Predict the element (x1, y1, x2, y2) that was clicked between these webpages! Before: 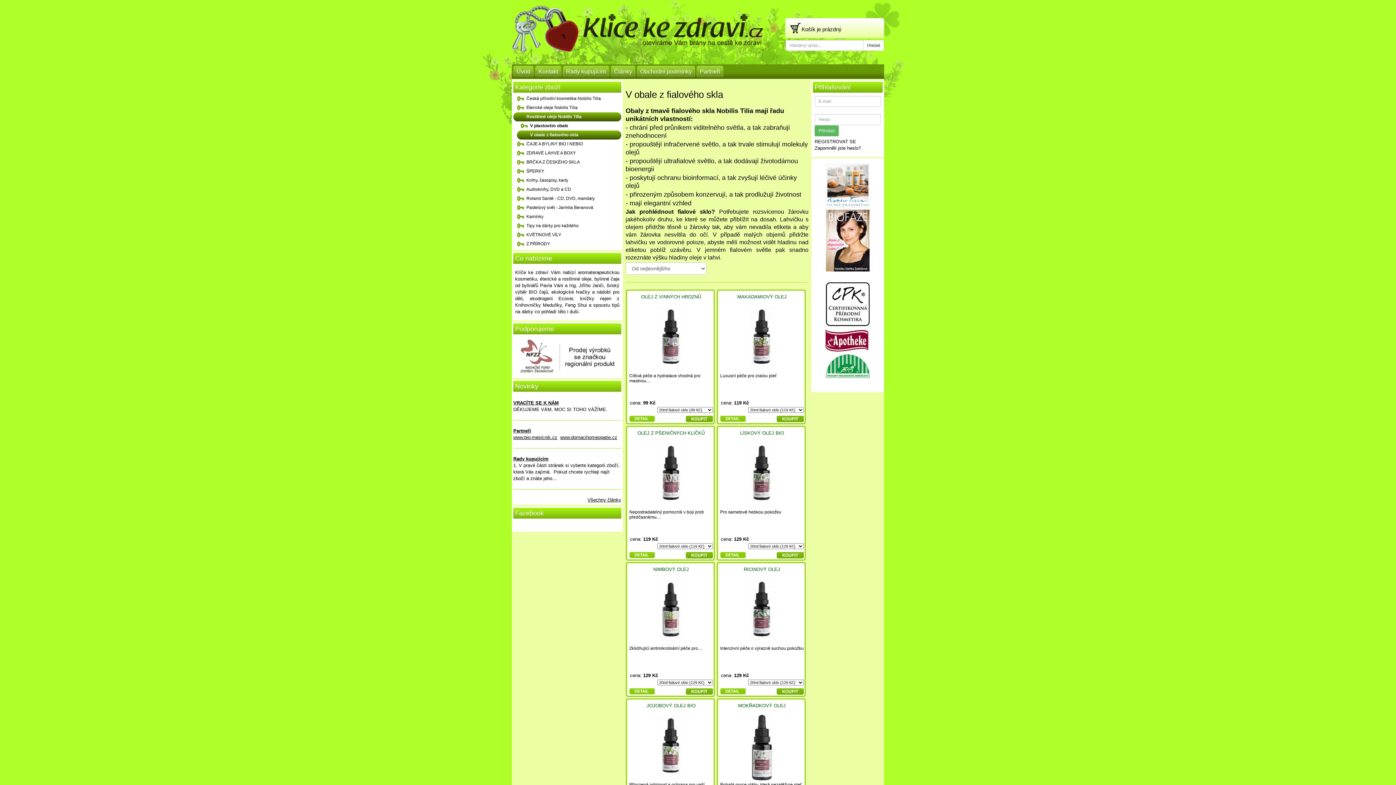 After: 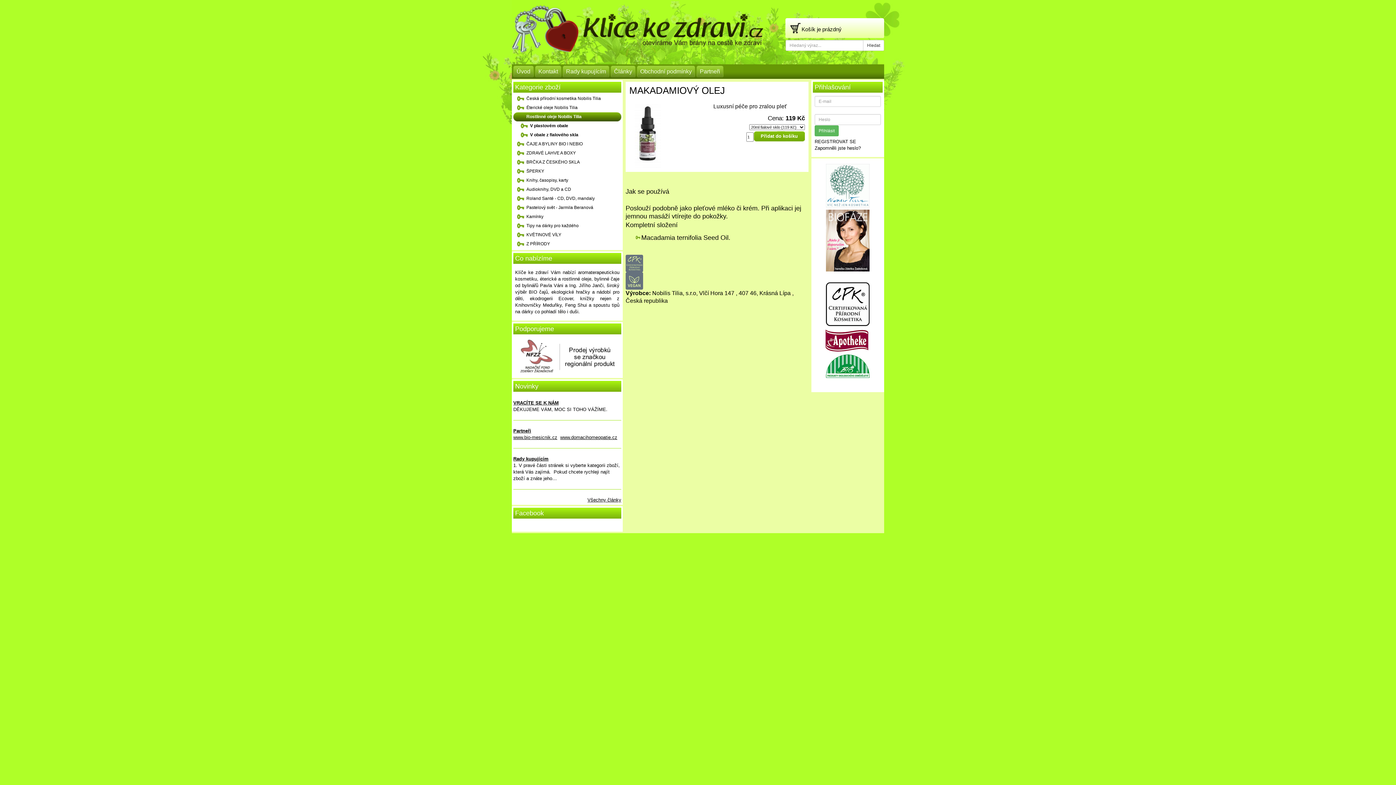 Action: bbox: (737, 294, 786, 299) label: MAKADAMIOVÝ OLEJ